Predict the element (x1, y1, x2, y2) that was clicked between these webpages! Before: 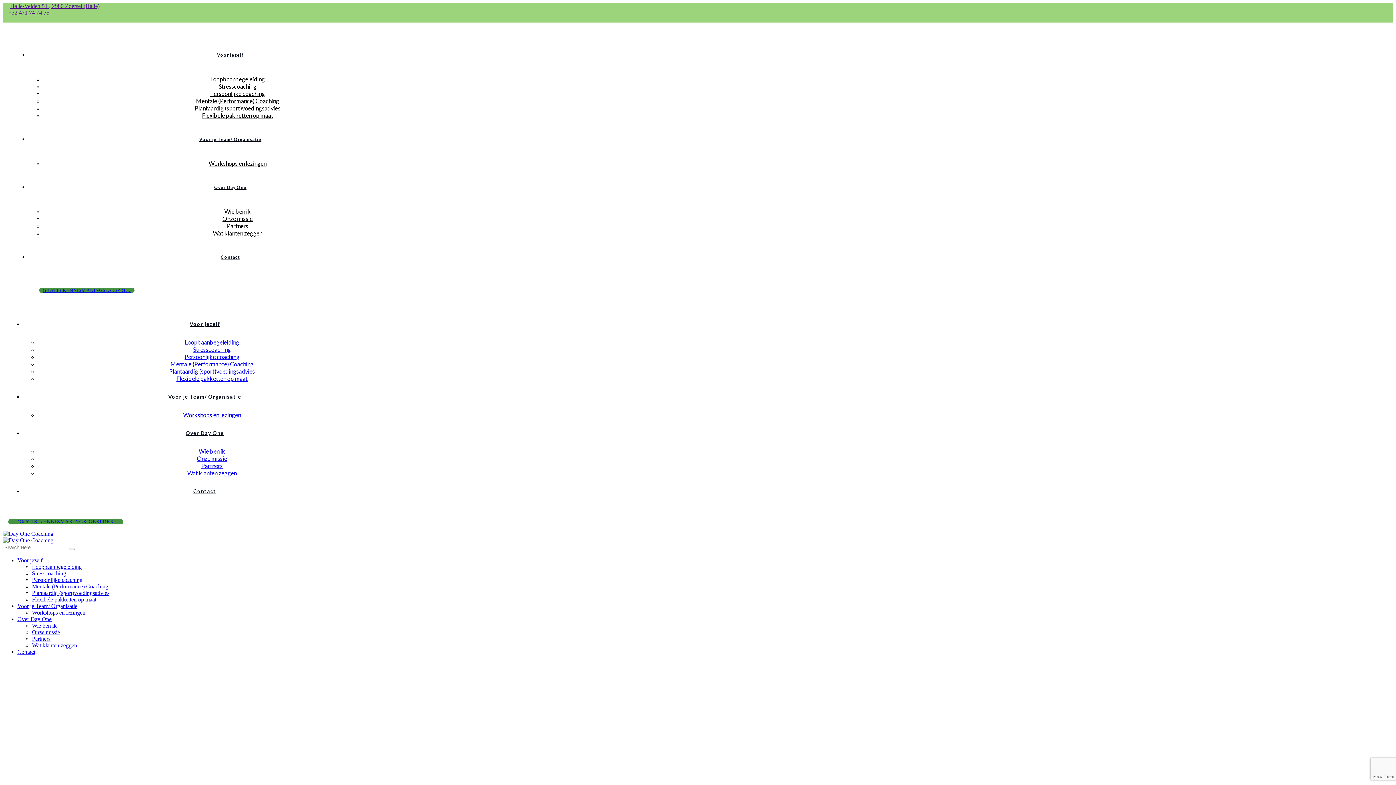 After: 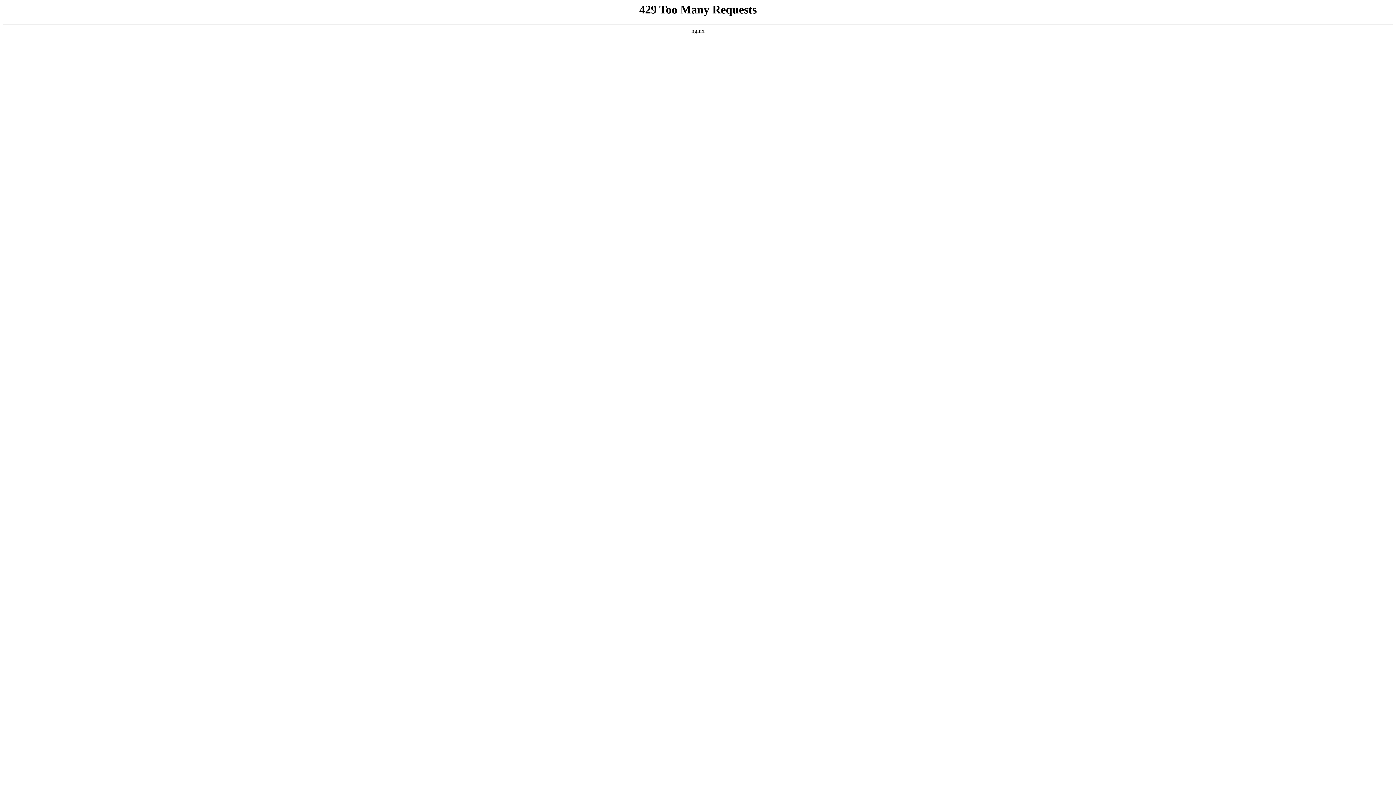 Action: bbox: (2, 530, 53, 537)